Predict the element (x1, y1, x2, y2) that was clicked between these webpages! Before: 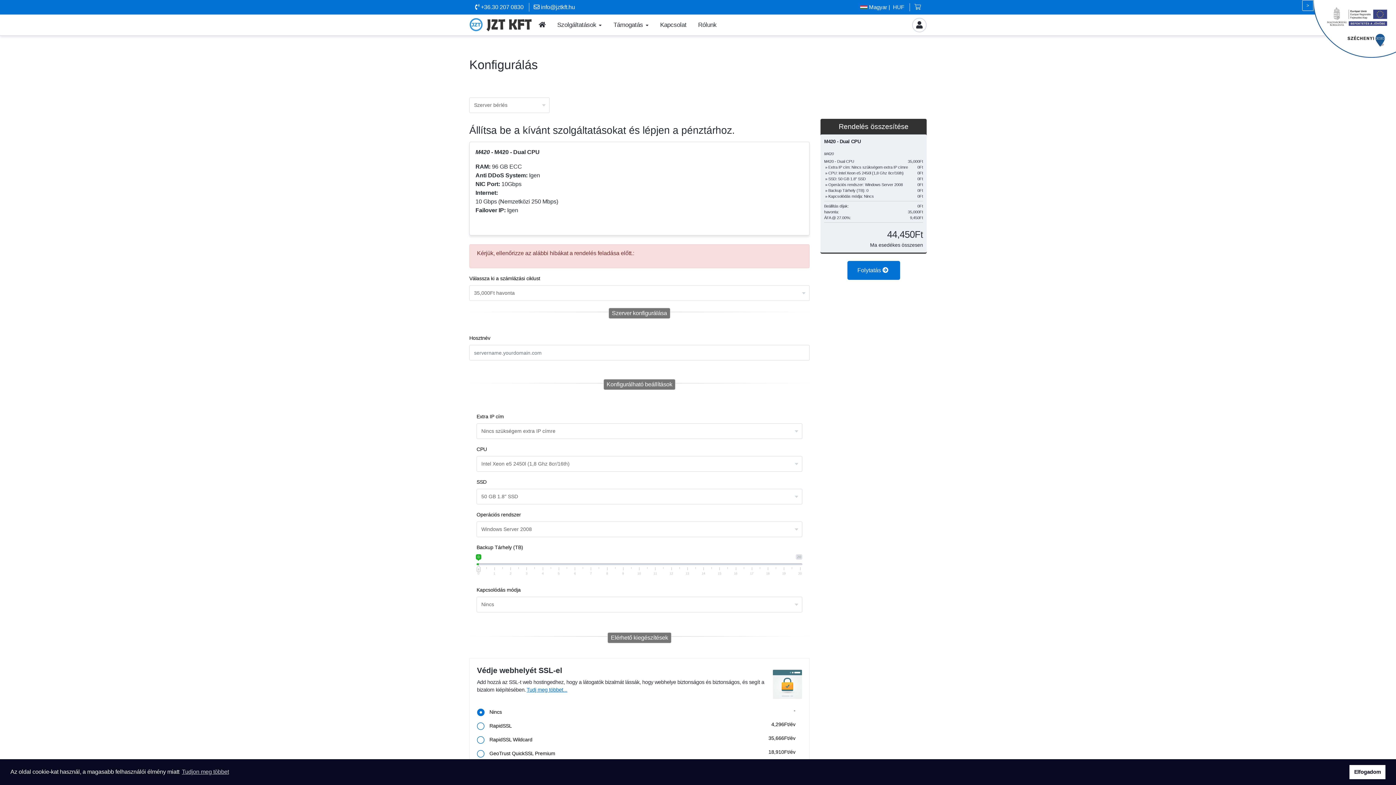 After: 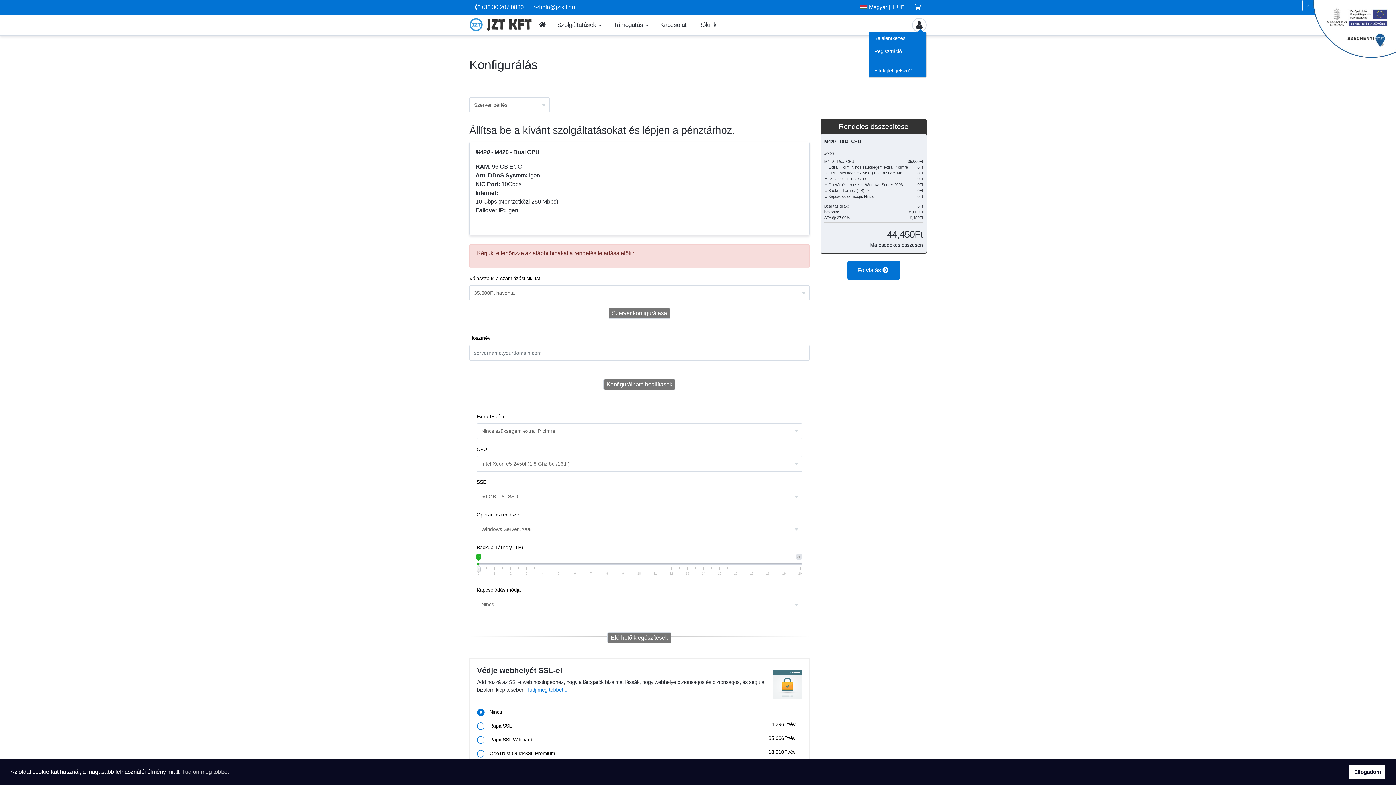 Action: bbox: (912, 14, 926, 35)